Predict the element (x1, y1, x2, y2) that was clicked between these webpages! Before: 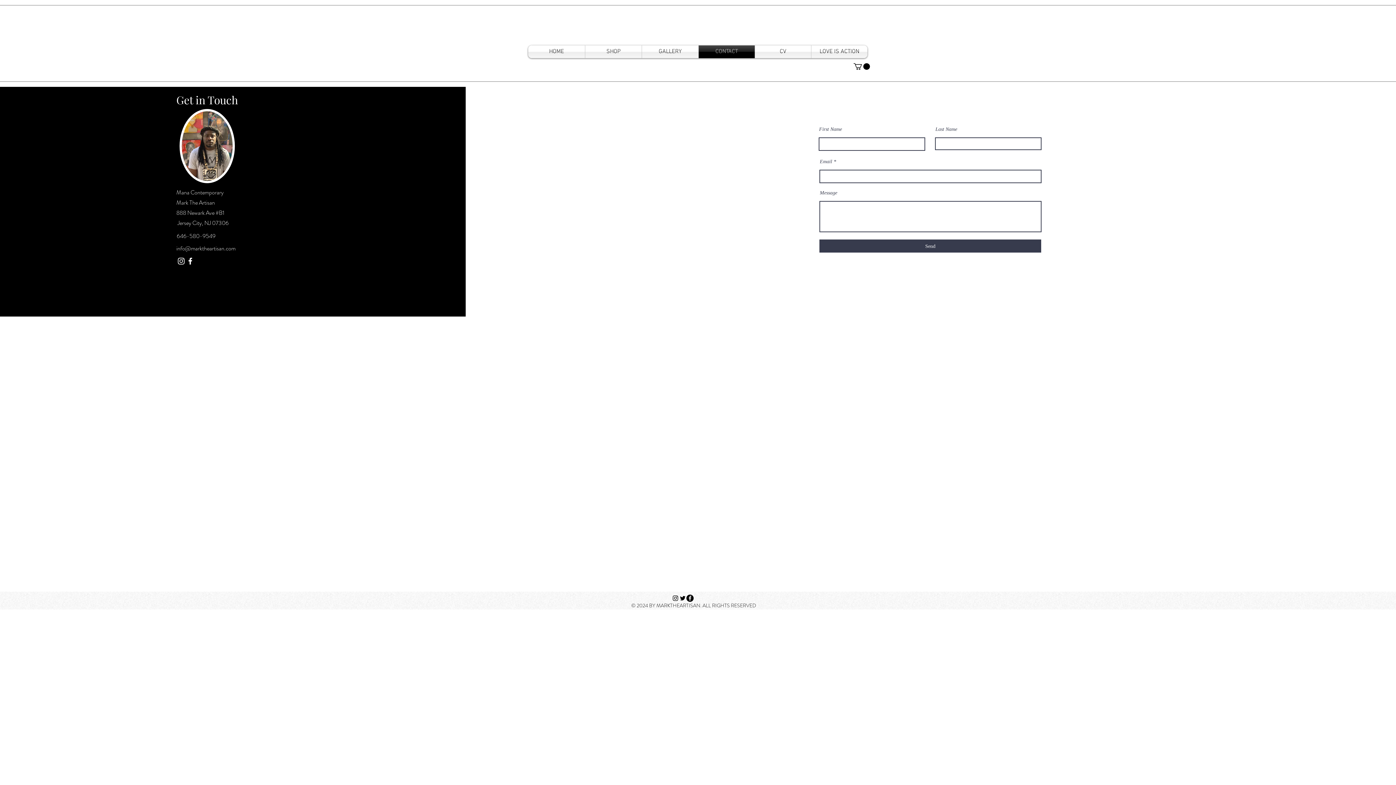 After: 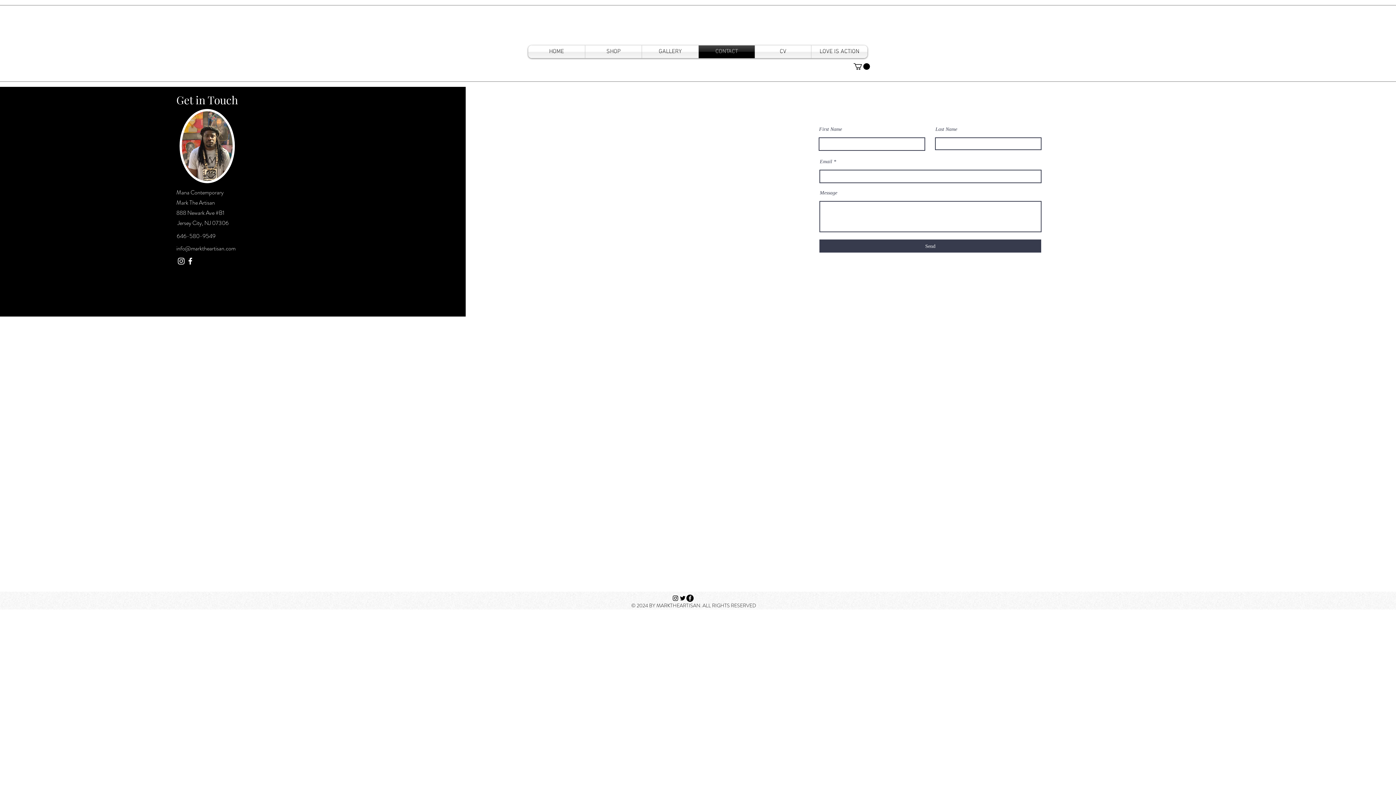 Action: label: Facebook bbox: (185, 256, 194, 265)